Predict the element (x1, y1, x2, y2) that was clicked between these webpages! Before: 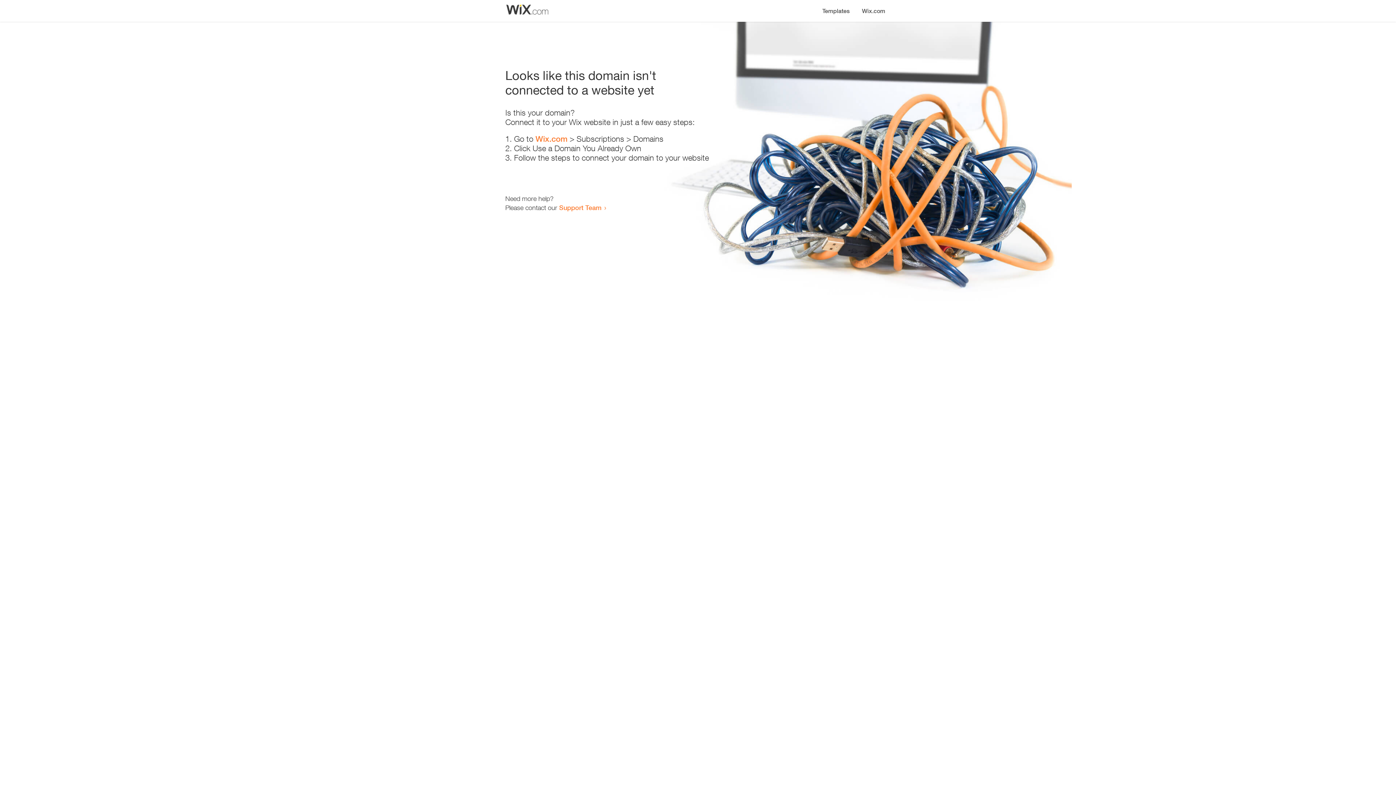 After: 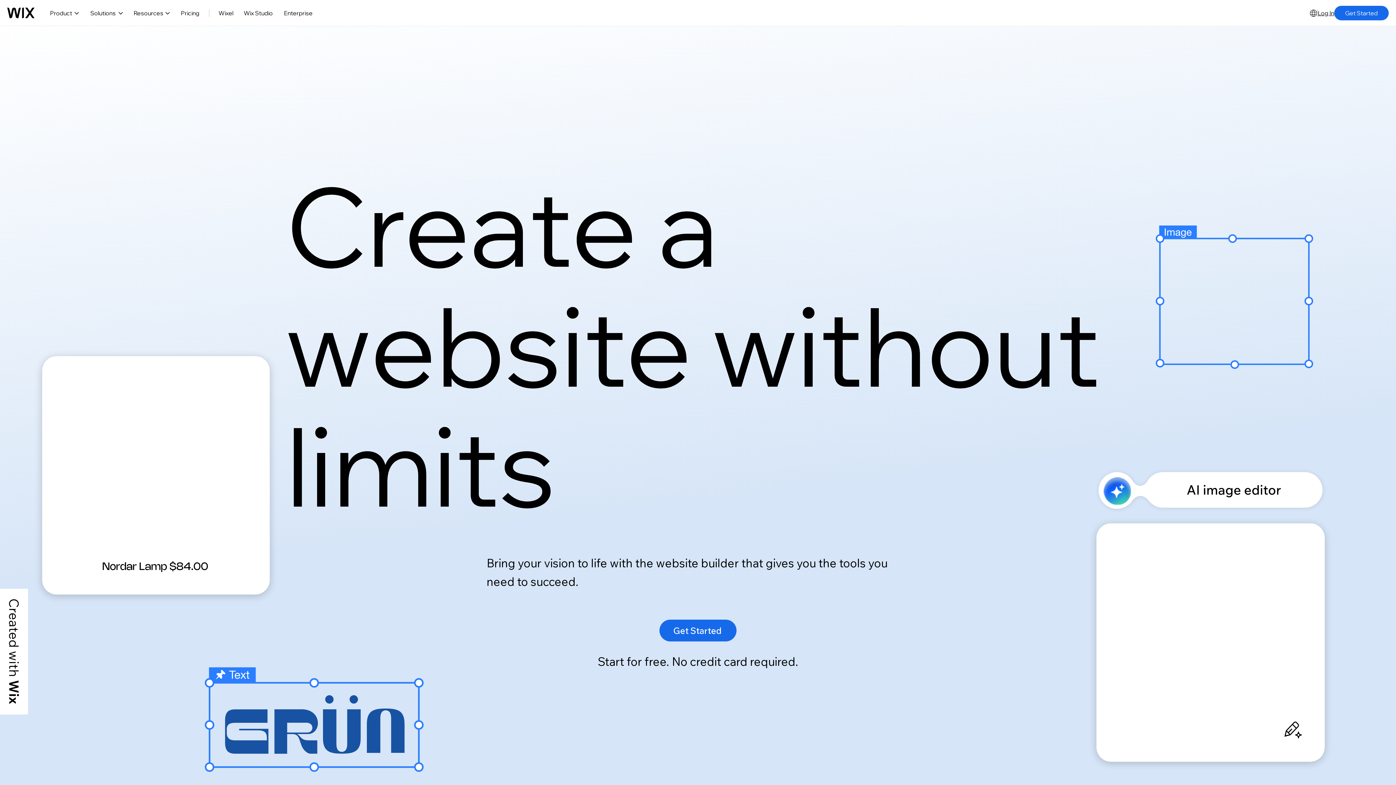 Action: label: Wix.com bbox: (535, 134, 567, 143)